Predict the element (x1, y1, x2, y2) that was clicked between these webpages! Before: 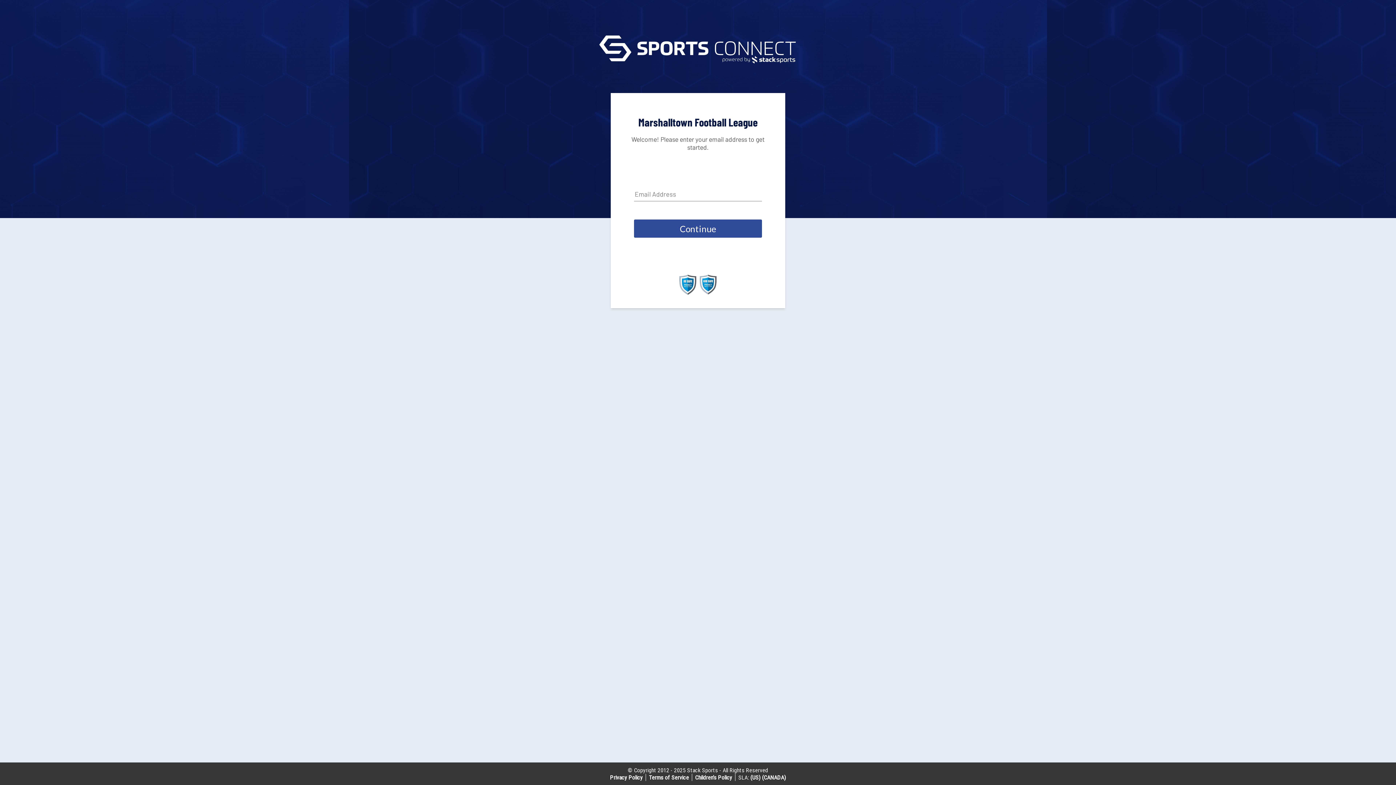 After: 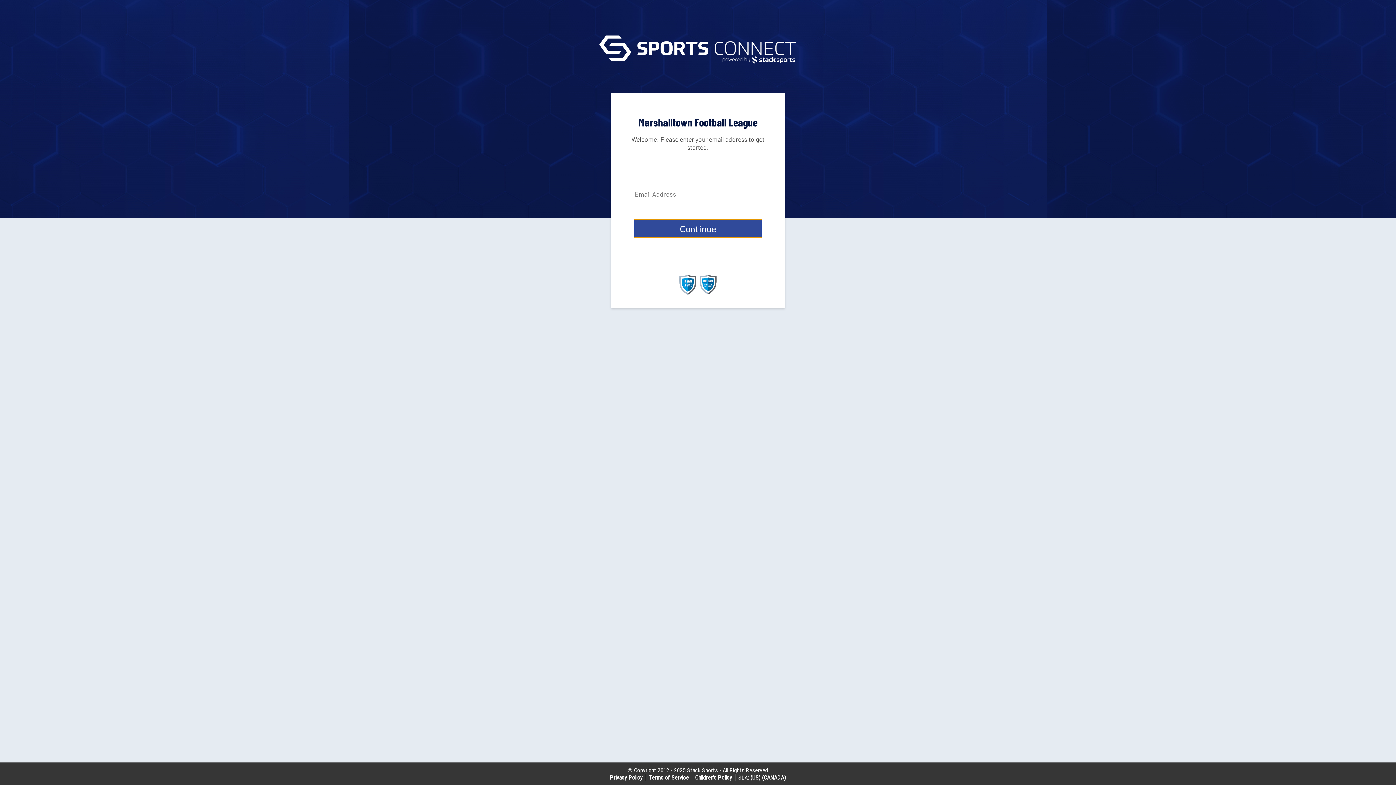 Action: label: Continue bbox: (634, 219, 762, 237)